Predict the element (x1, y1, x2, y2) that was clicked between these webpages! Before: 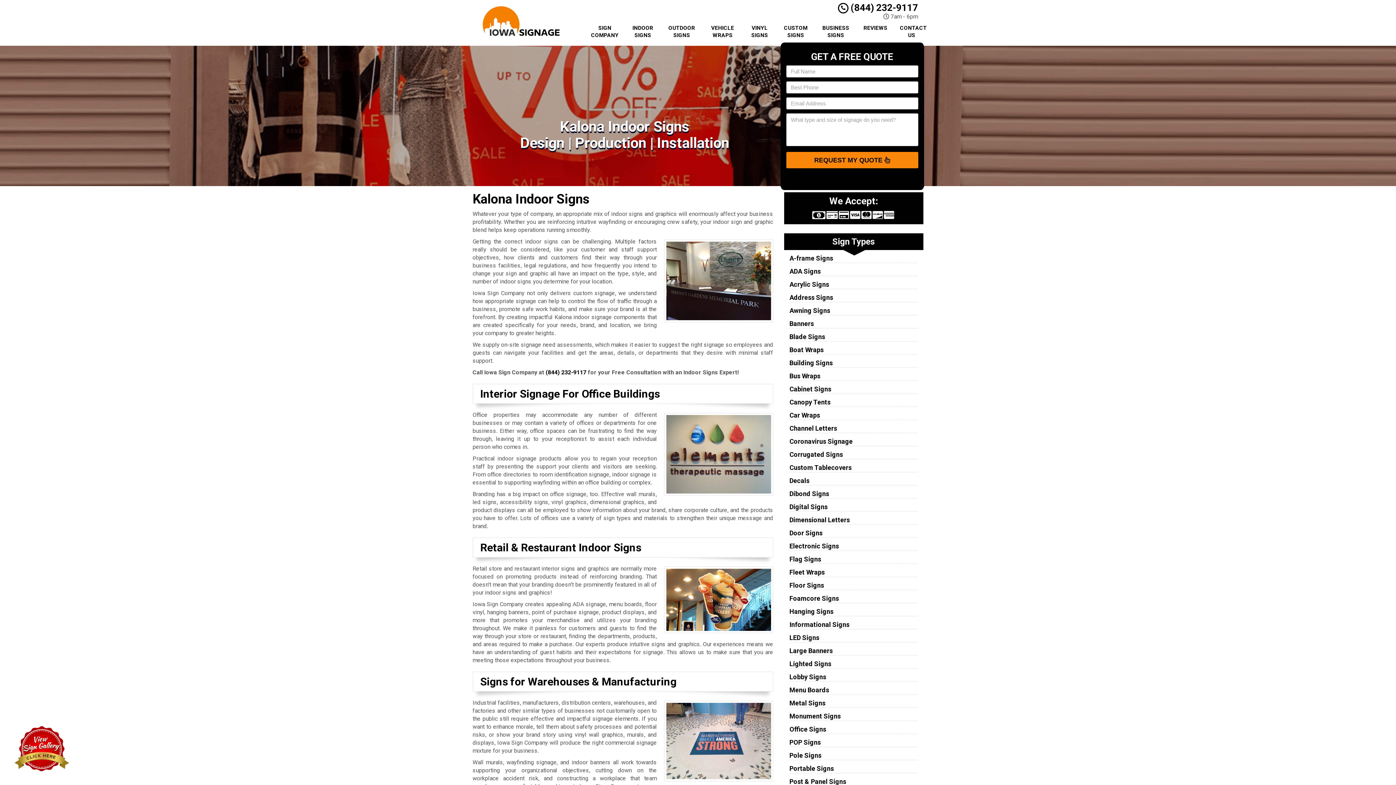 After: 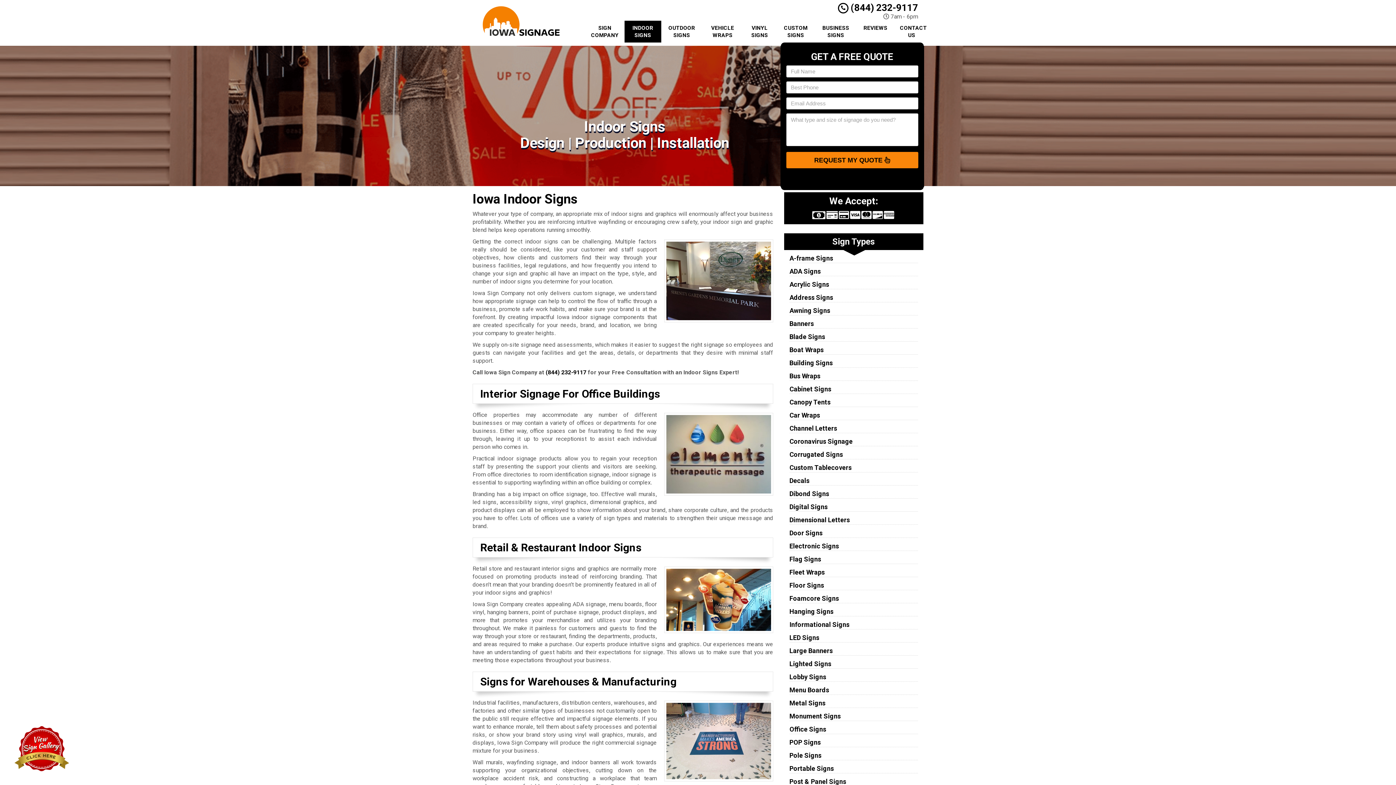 Action: label: INDOOR SIGNS bbox: (624, 20, 661, 42)